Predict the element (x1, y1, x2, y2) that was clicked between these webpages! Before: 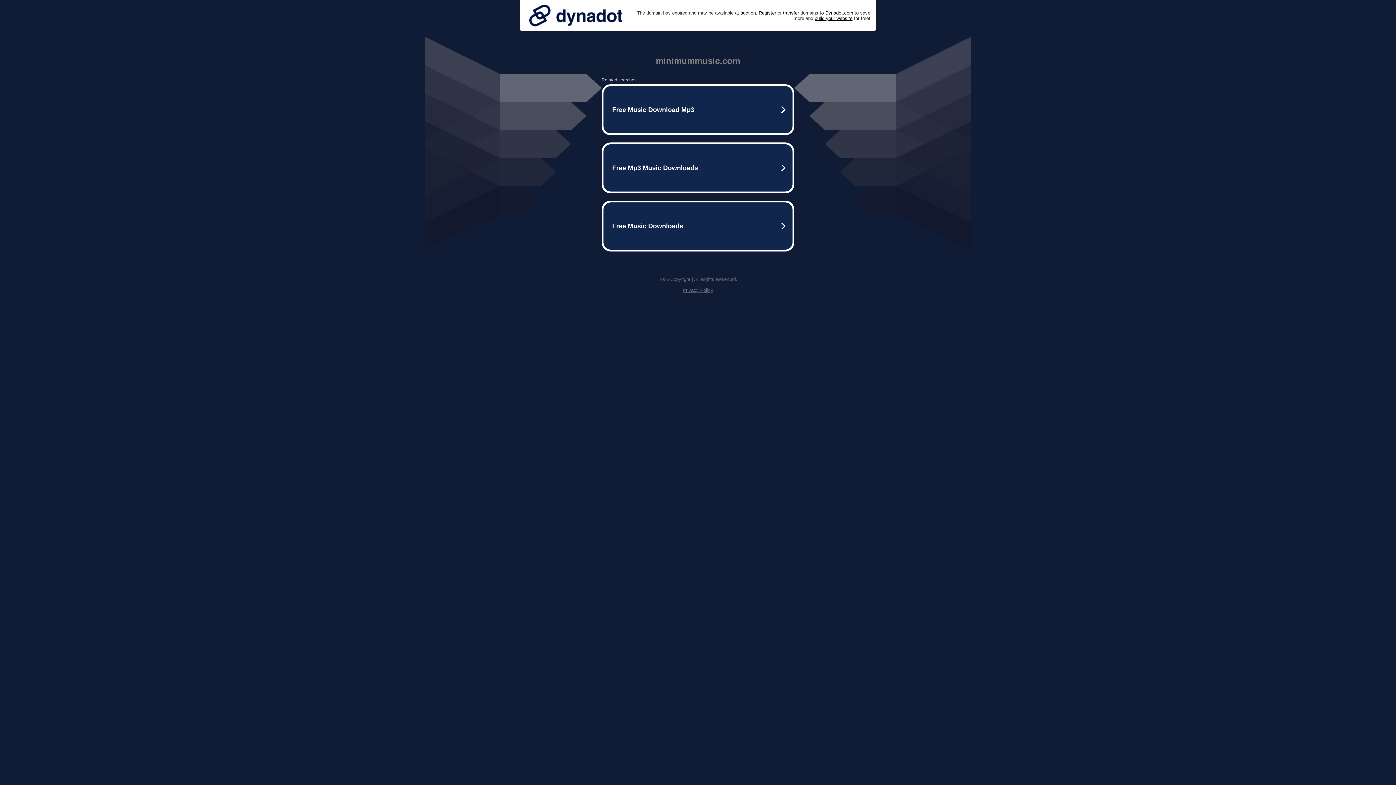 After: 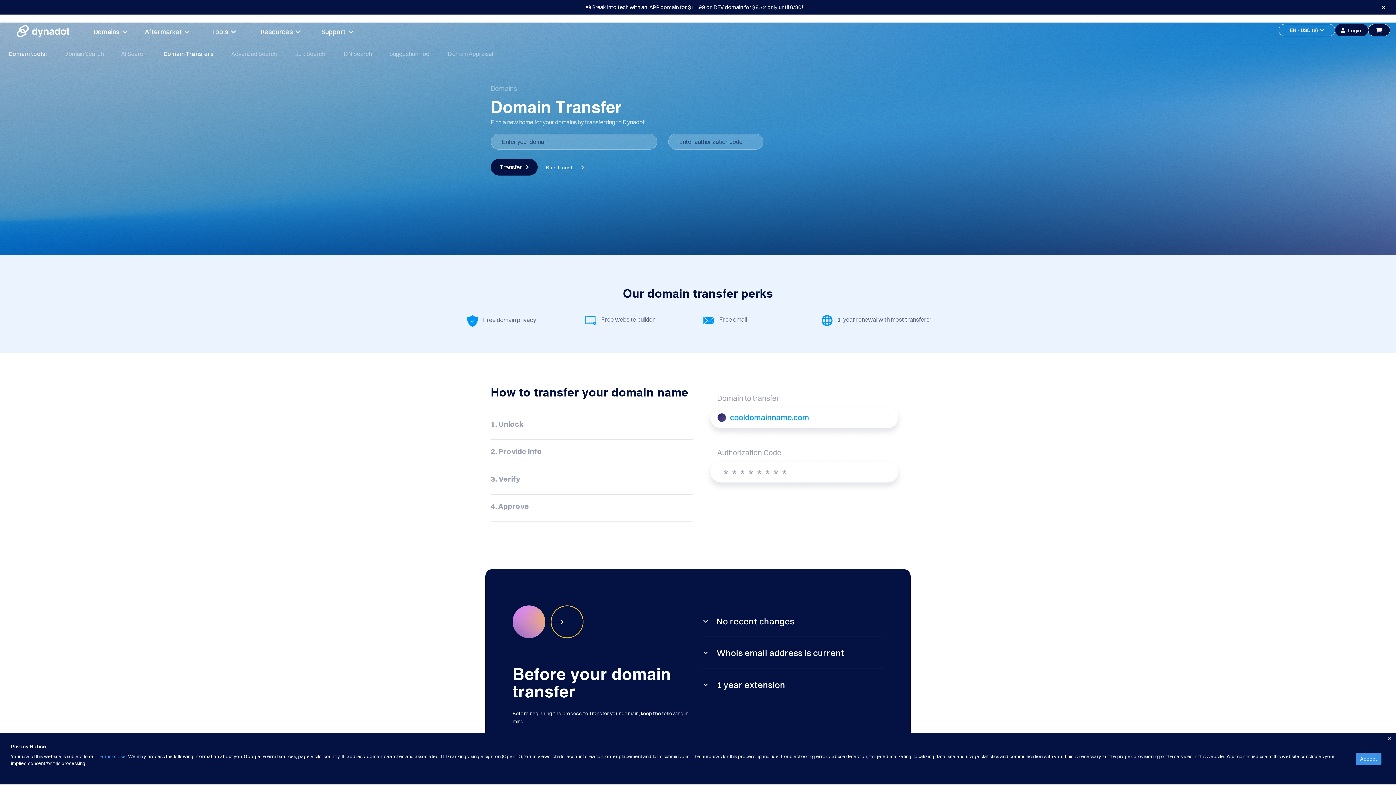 Action: label: transfer bbox: (783, 10, 799, 15)